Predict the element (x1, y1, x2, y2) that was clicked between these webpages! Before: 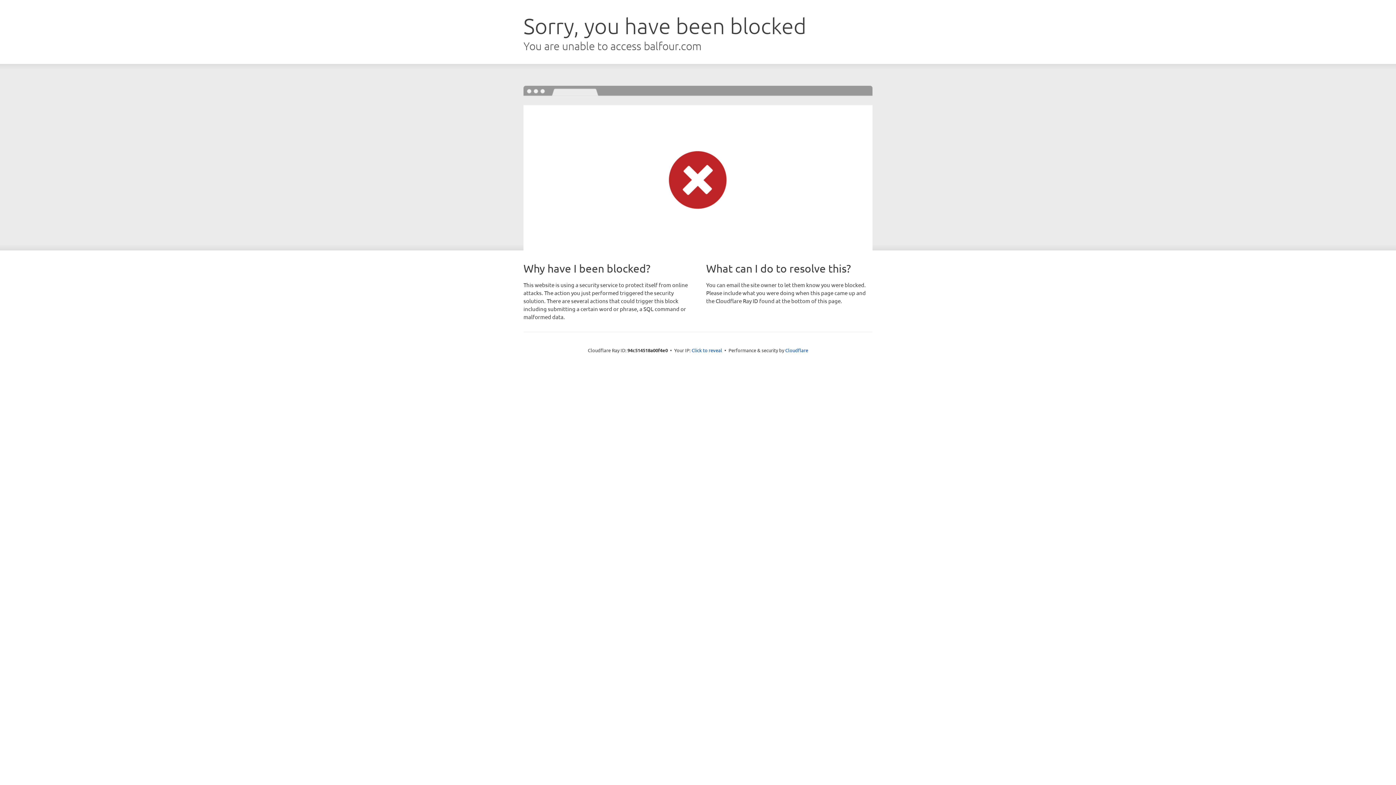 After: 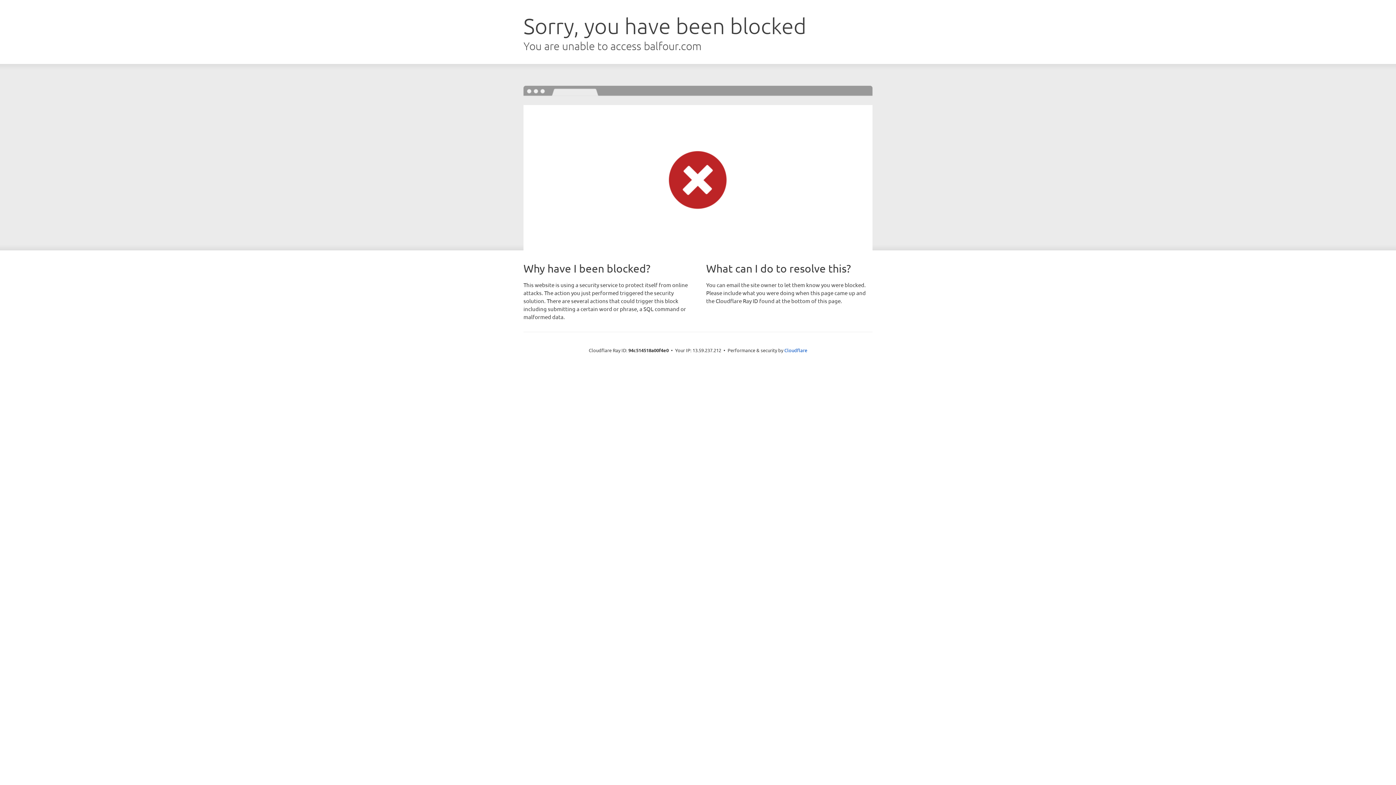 Action: label: Click to reveal bbox: (691, 346, 722, 353)